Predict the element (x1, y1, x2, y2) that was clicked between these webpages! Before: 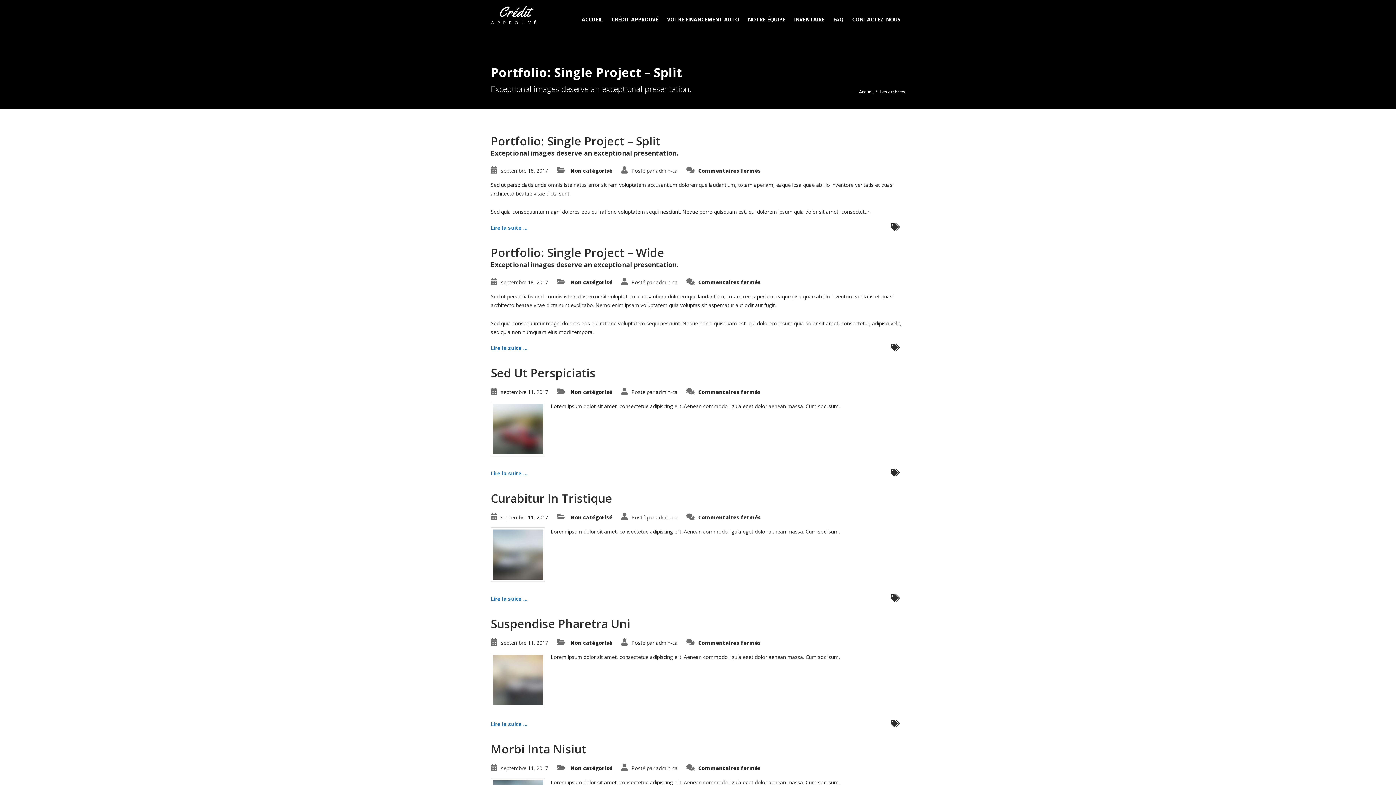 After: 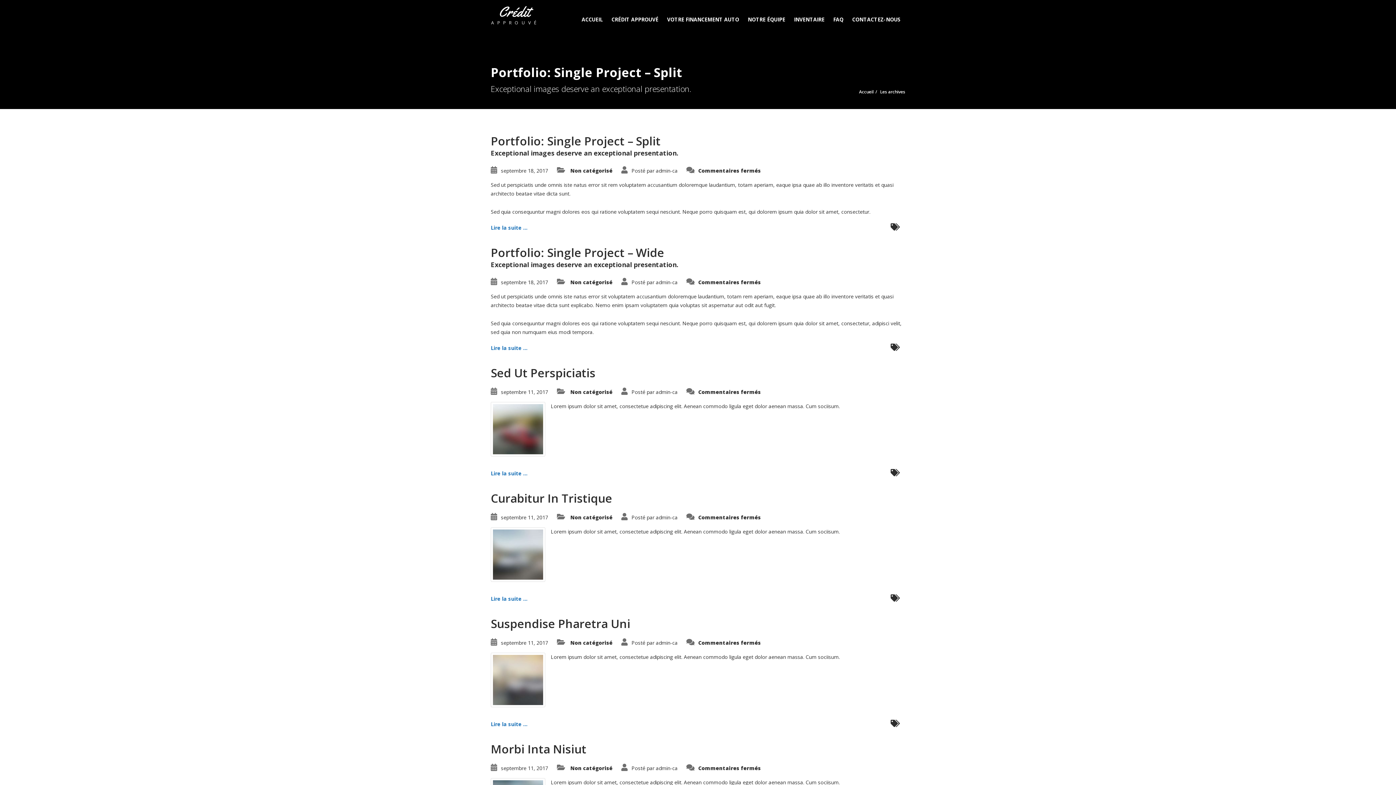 Action: bbox: (501, 278, 548, 285) label: septembre 18, 2017